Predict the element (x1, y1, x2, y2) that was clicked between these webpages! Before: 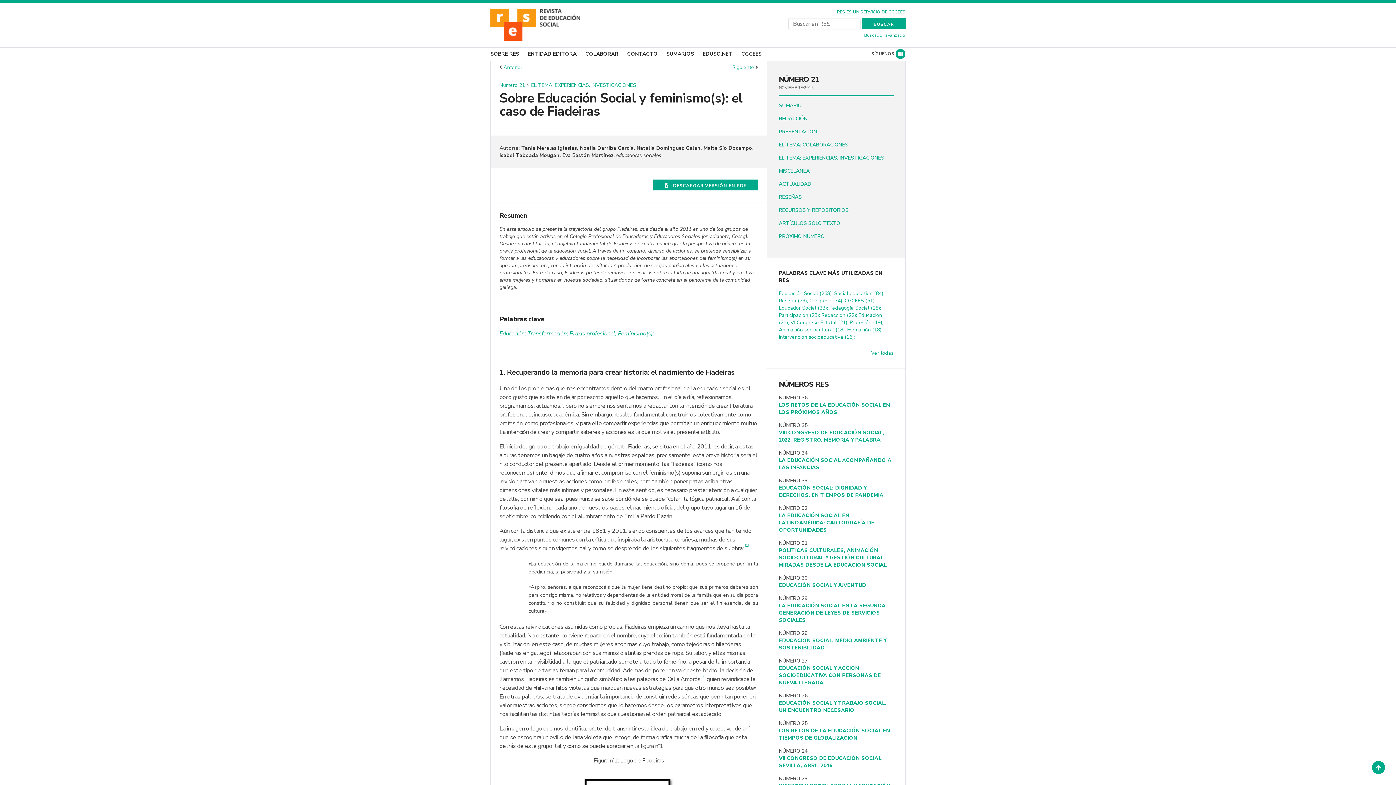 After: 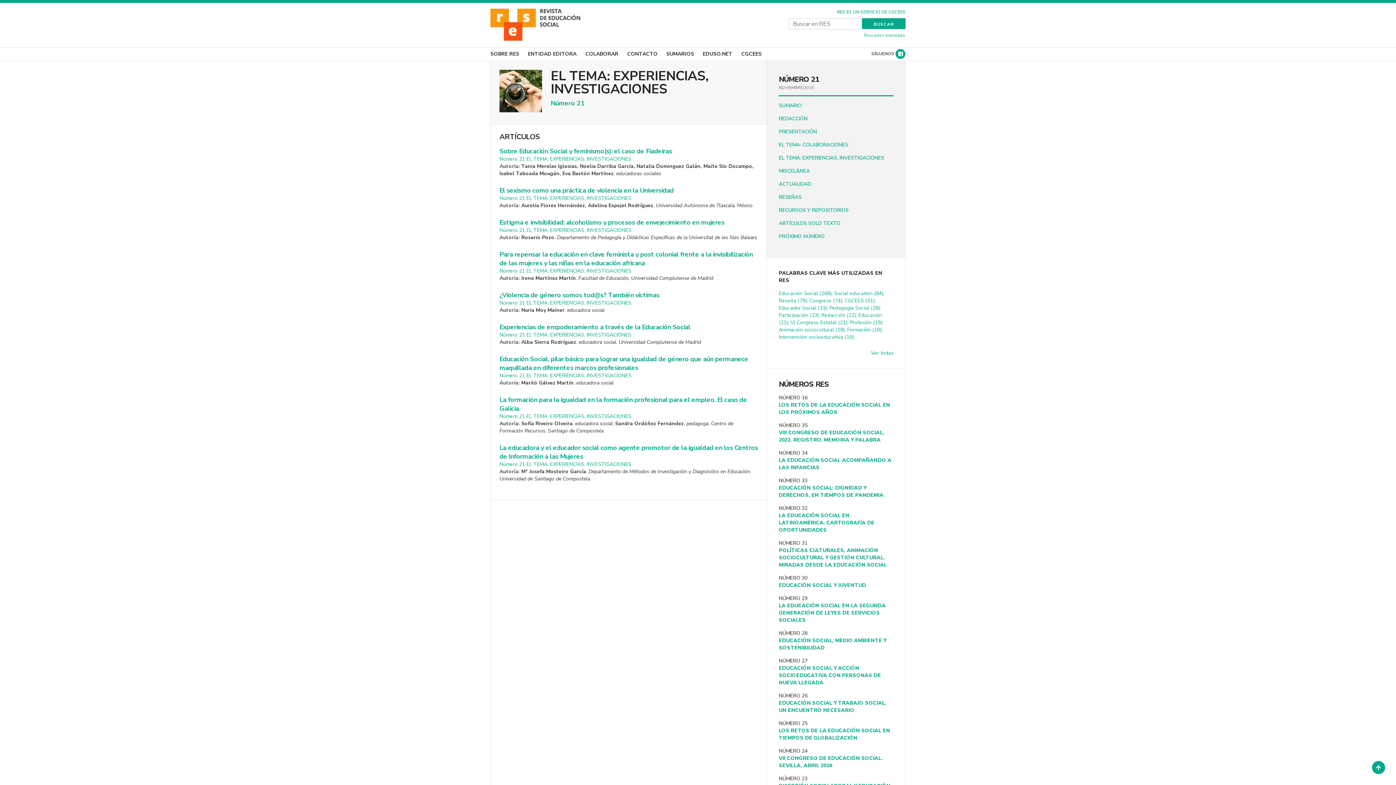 Action: label: EL TEMA: EXPERIENCIAS, INVESTIGACIONES bbox: (779, 154, 884, 161)